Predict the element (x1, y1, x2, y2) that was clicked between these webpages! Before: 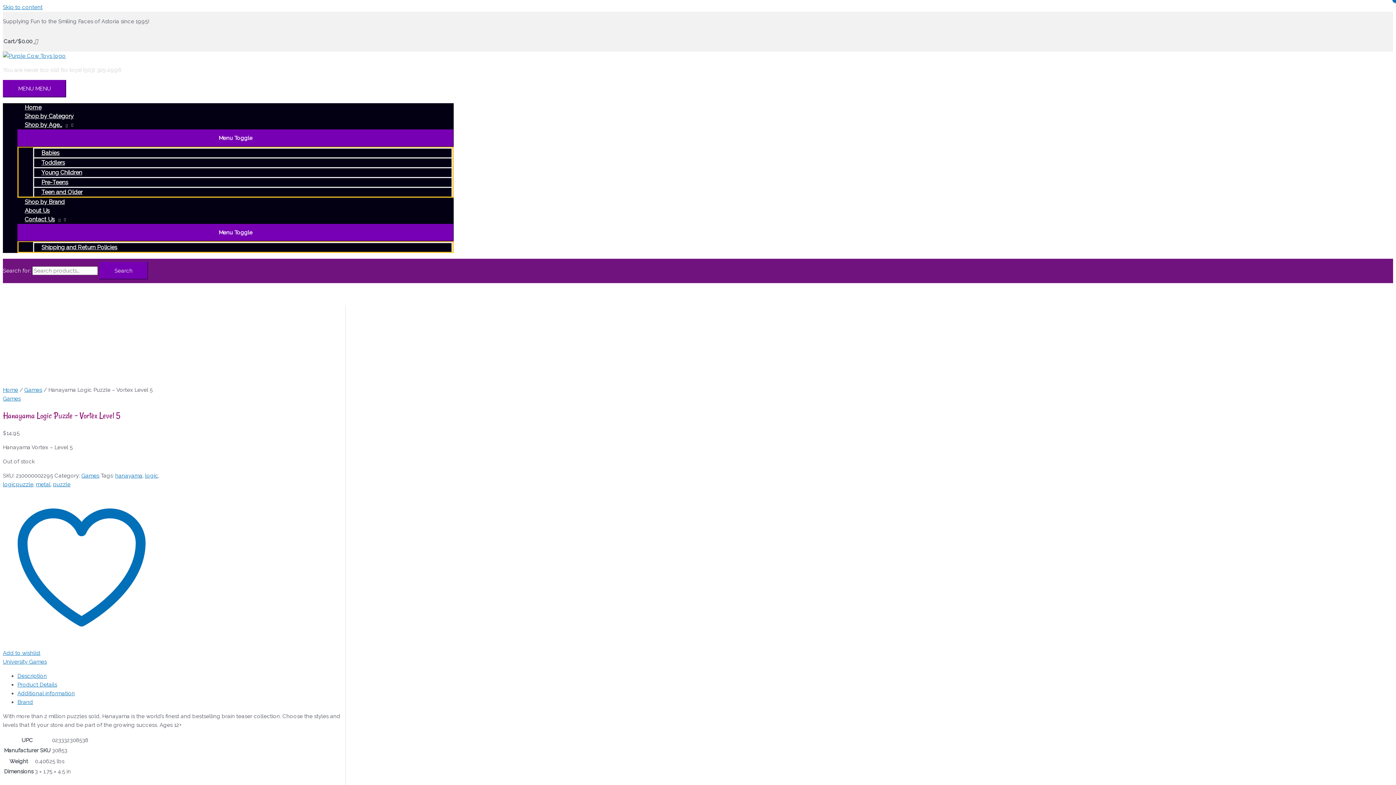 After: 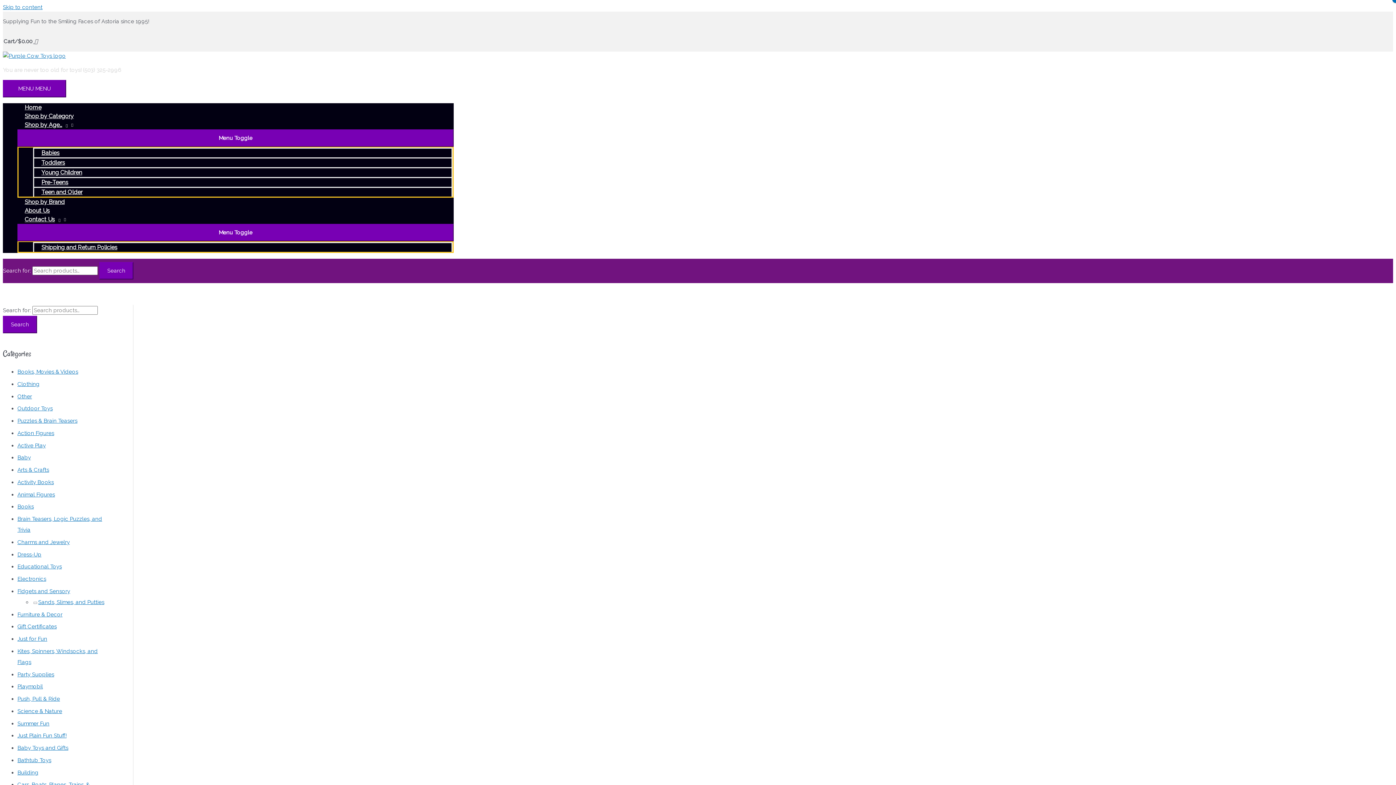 Action: label: hanayama bbox: (115, 472, 142, 479)